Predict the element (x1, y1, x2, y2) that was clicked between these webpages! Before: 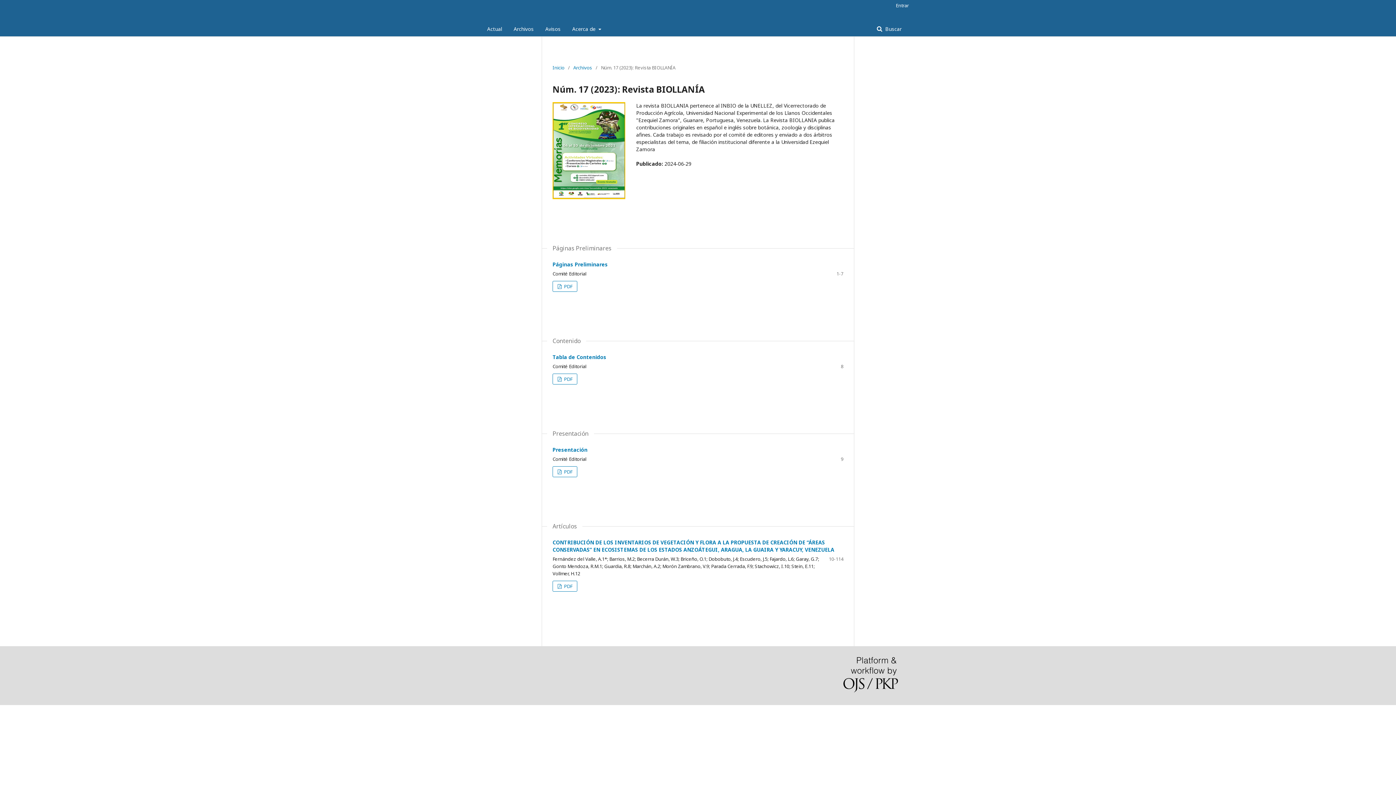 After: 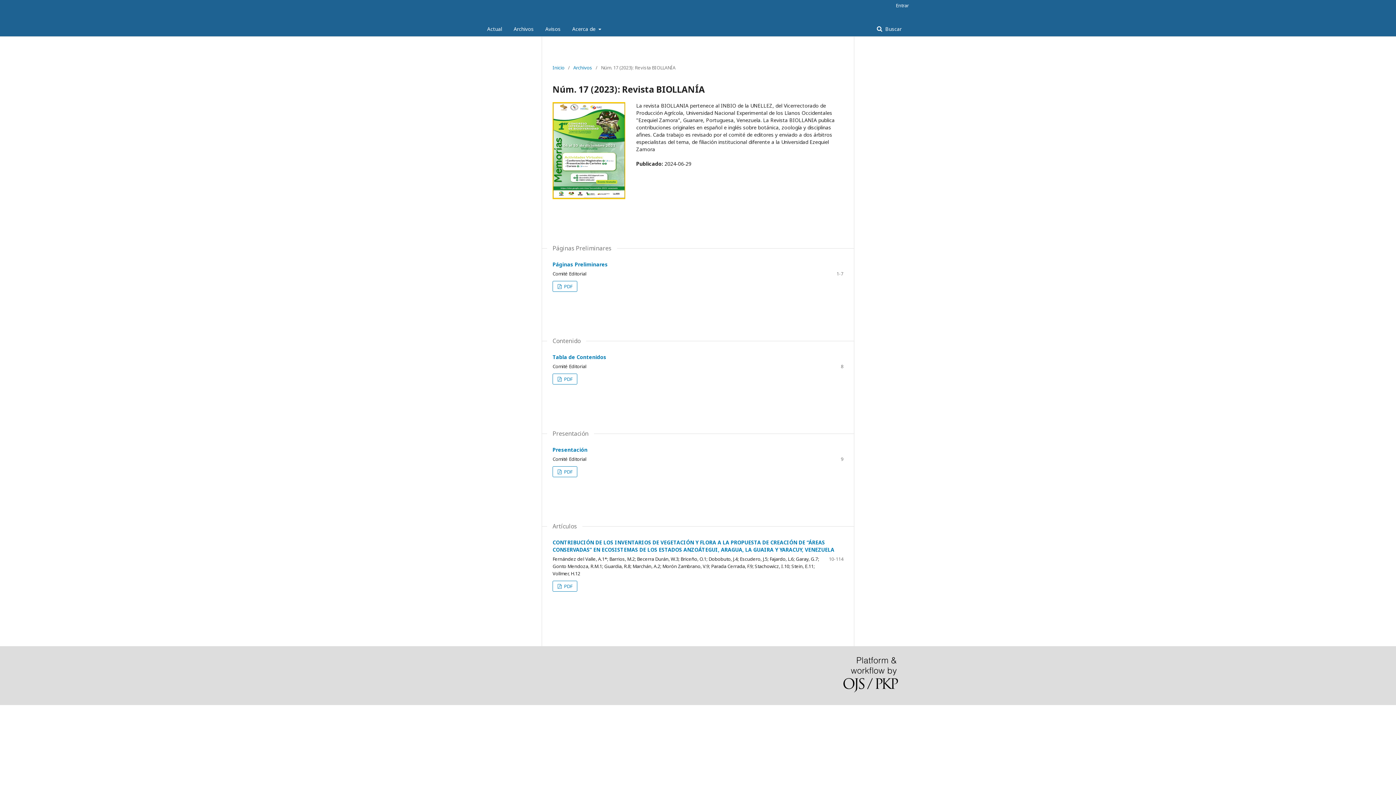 Action: bbox: (552, 102, 625, 199)